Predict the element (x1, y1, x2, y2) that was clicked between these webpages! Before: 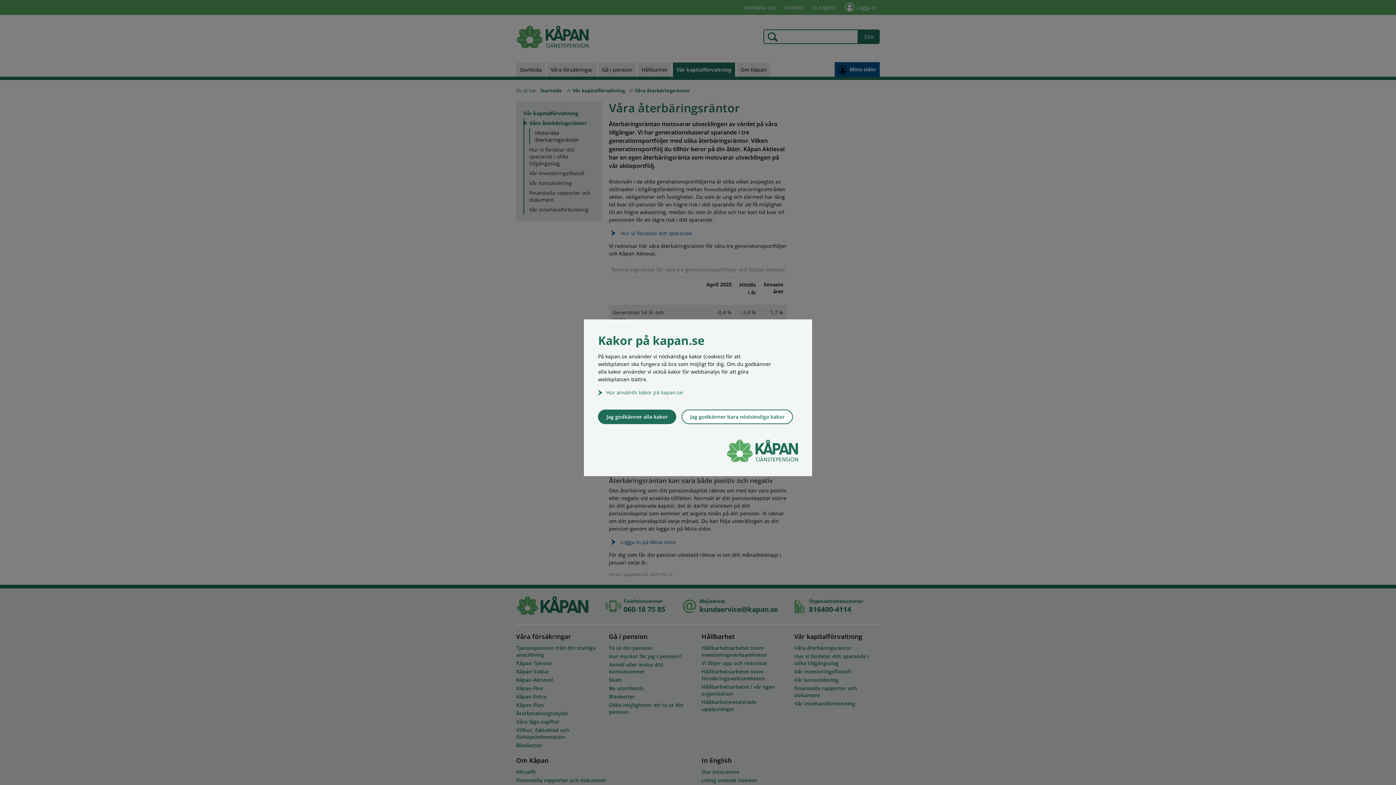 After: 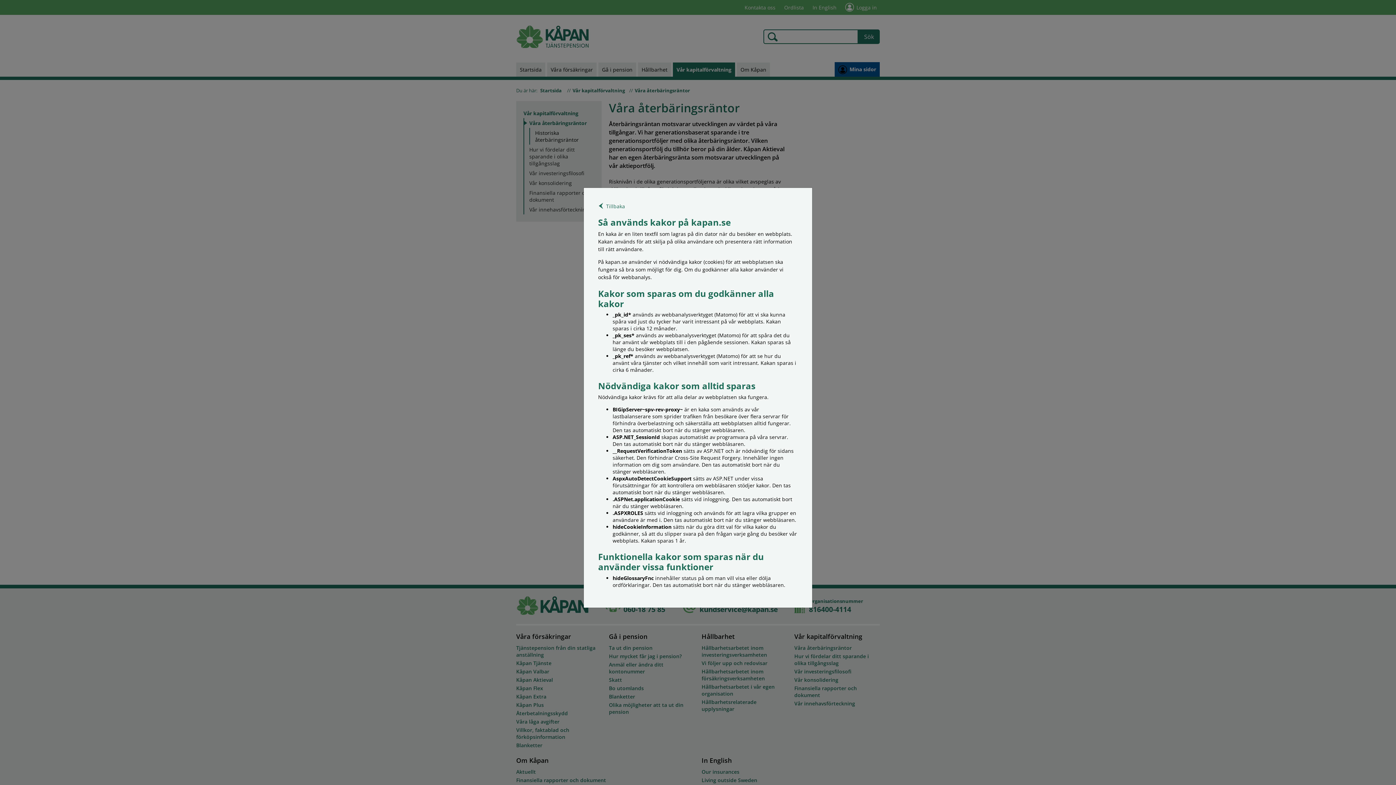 Action: bbox: (598, 388, 798, 395) label: Hur används kakor på kapan.se